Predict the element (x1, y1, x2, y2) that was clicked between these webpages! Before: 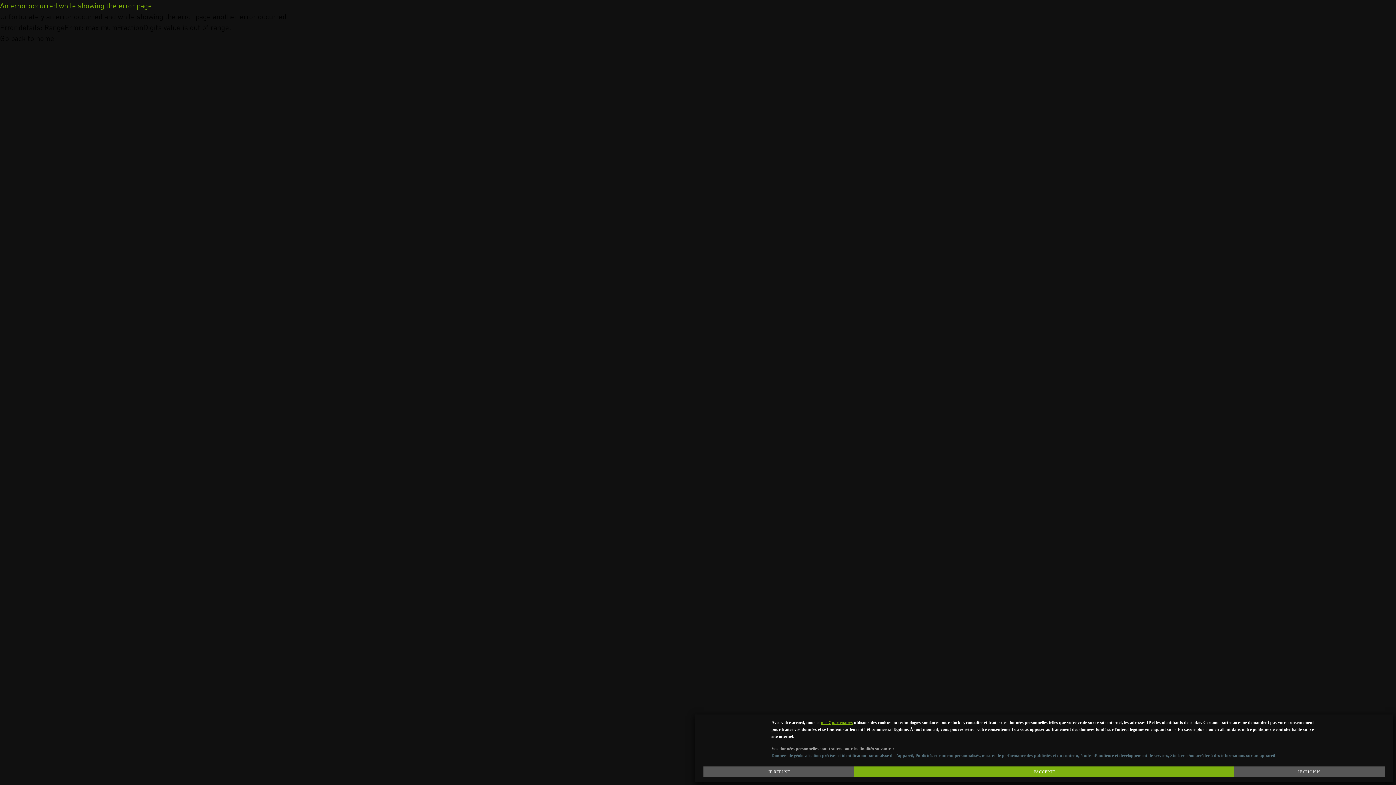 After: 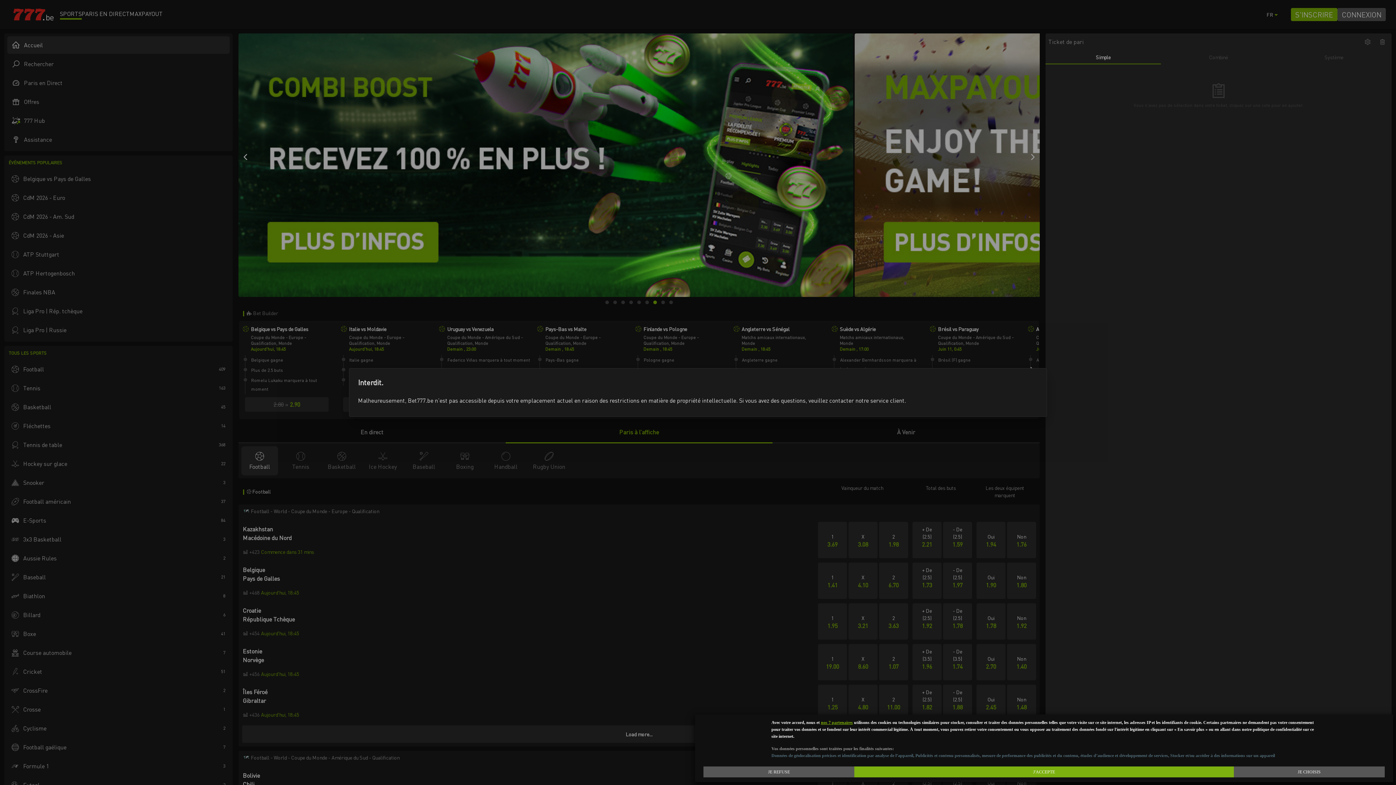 Action: bbox: (0, 33, 54, 42) label: Go back to home